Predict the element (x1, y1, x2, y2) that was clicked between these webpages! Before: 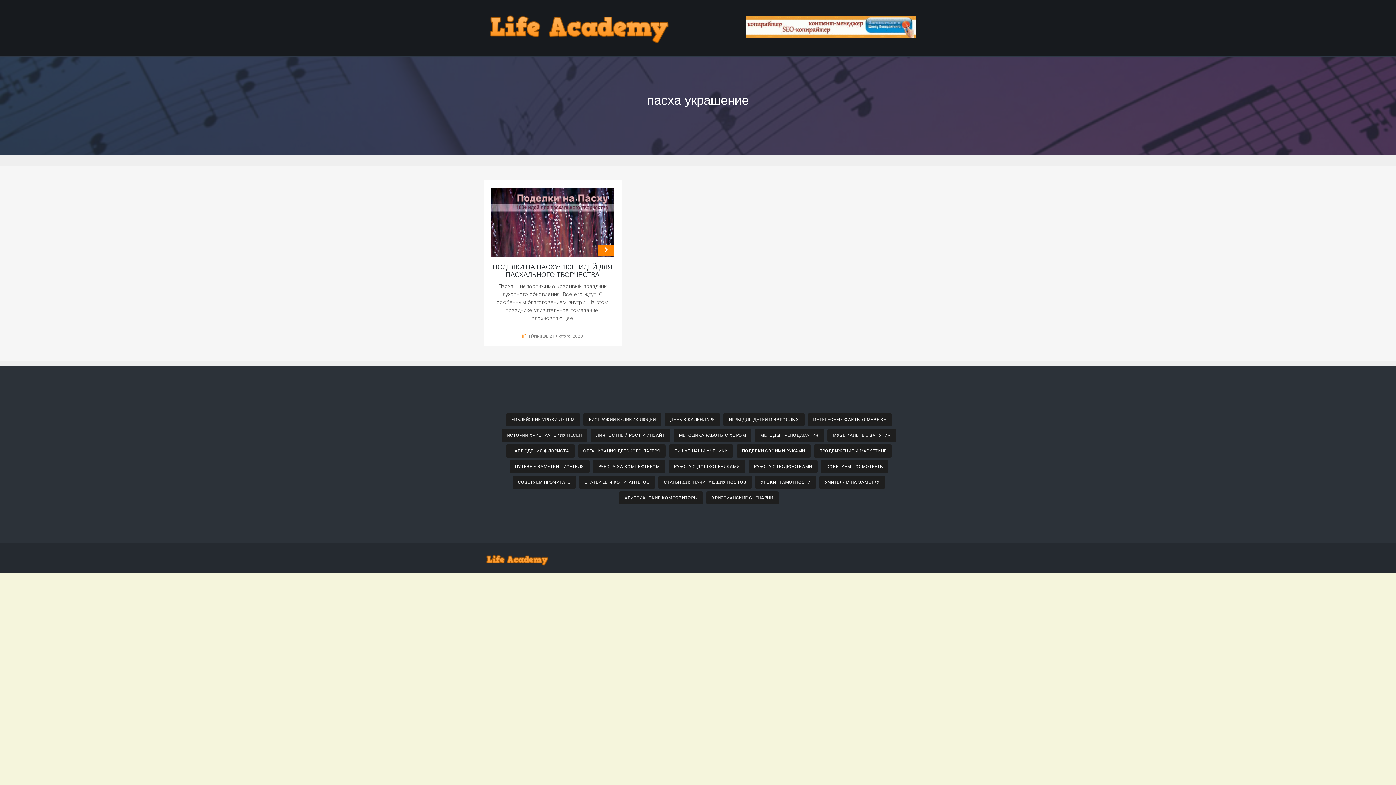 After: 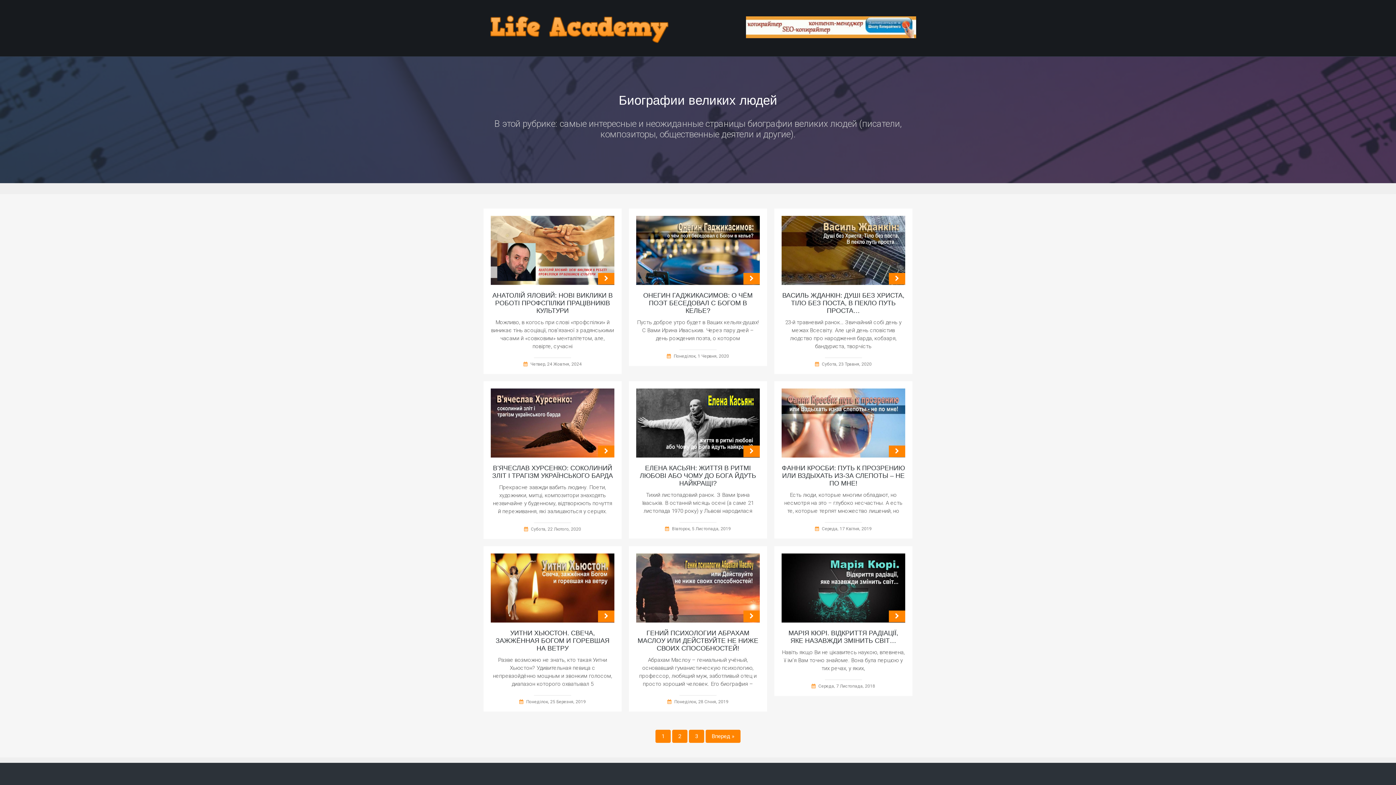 Action: bbox: (583, 413, 661, 426) label: БИОГРАФИИ ВЕЛИКИХ ЛЮДЕЙ